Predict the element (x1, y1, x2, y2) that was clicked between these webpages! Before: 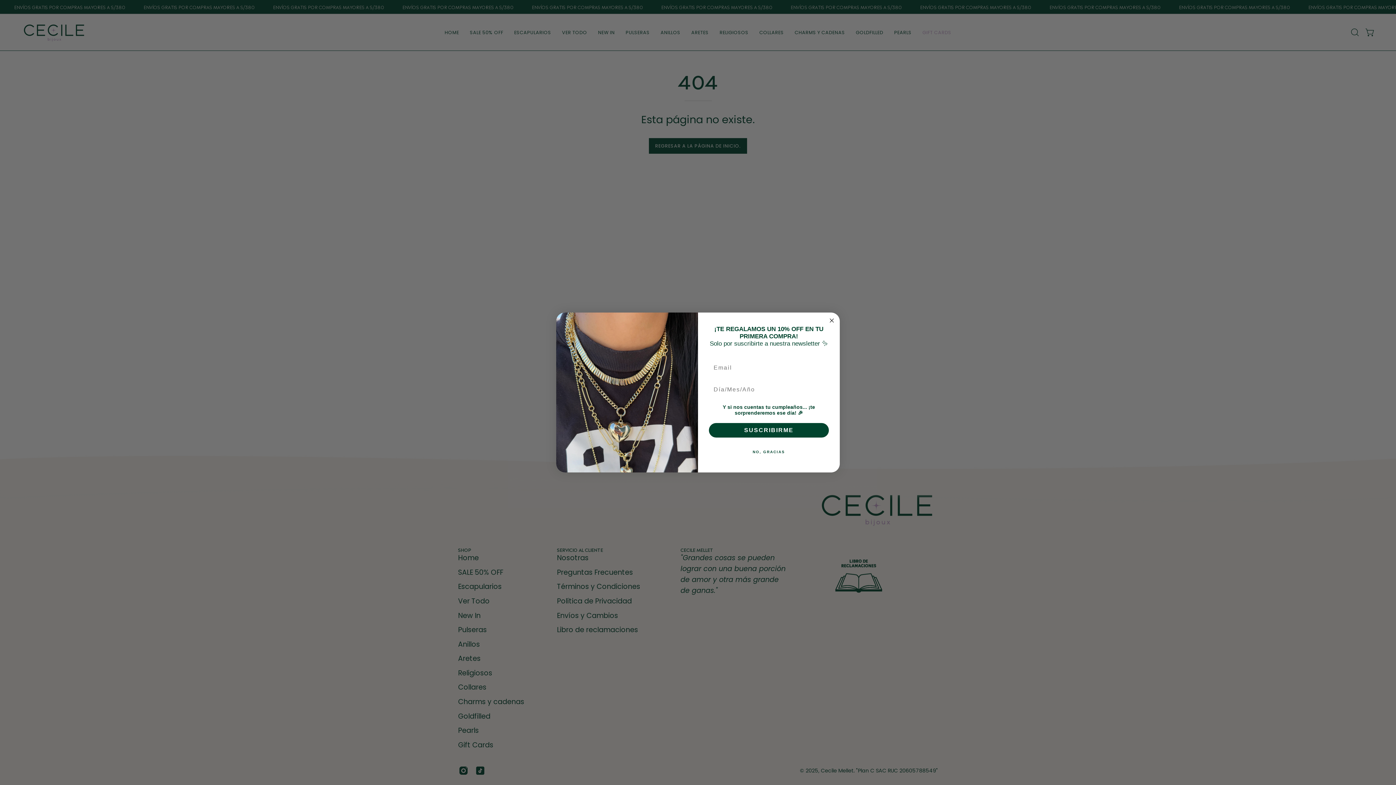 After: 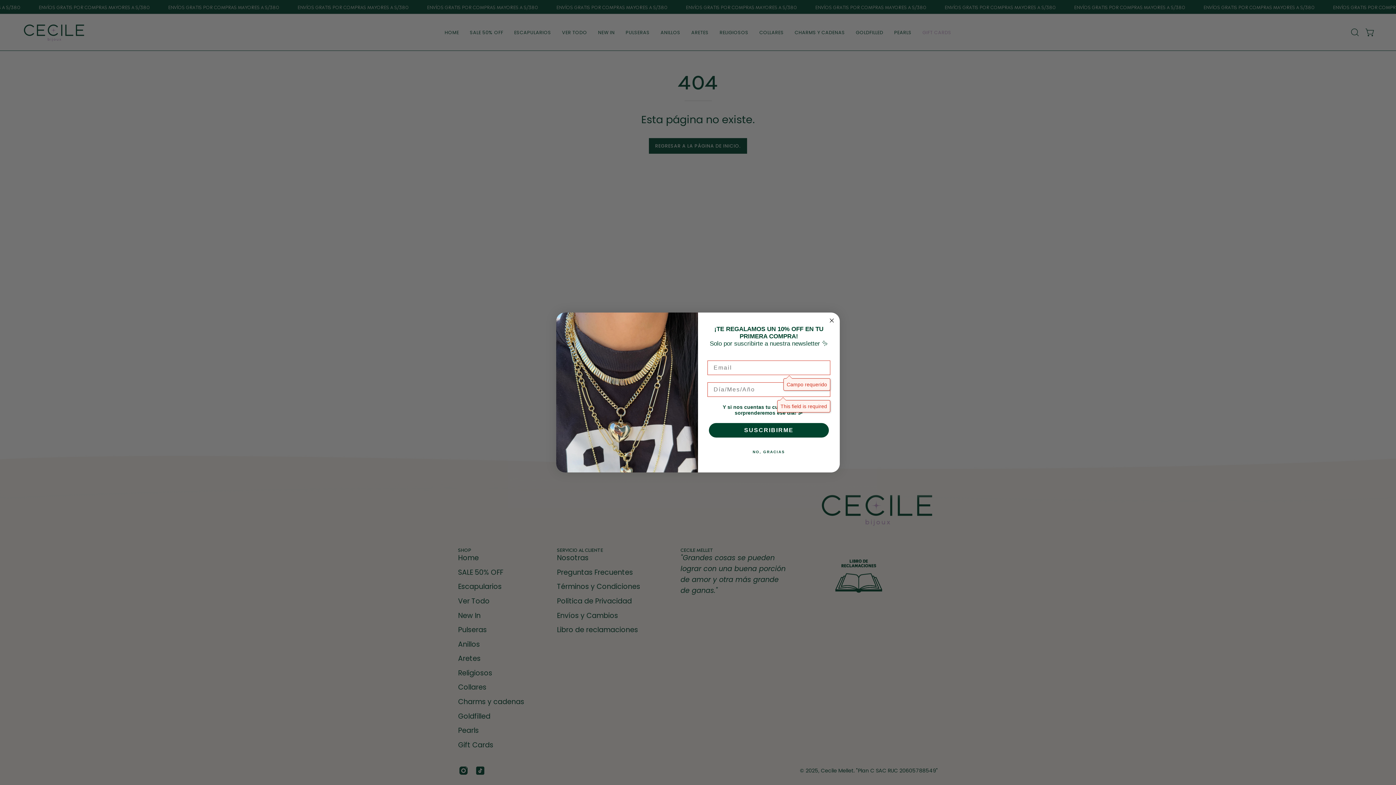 Action: label: SUSCRIBIRME bbox: (709, 423, 829, 437)